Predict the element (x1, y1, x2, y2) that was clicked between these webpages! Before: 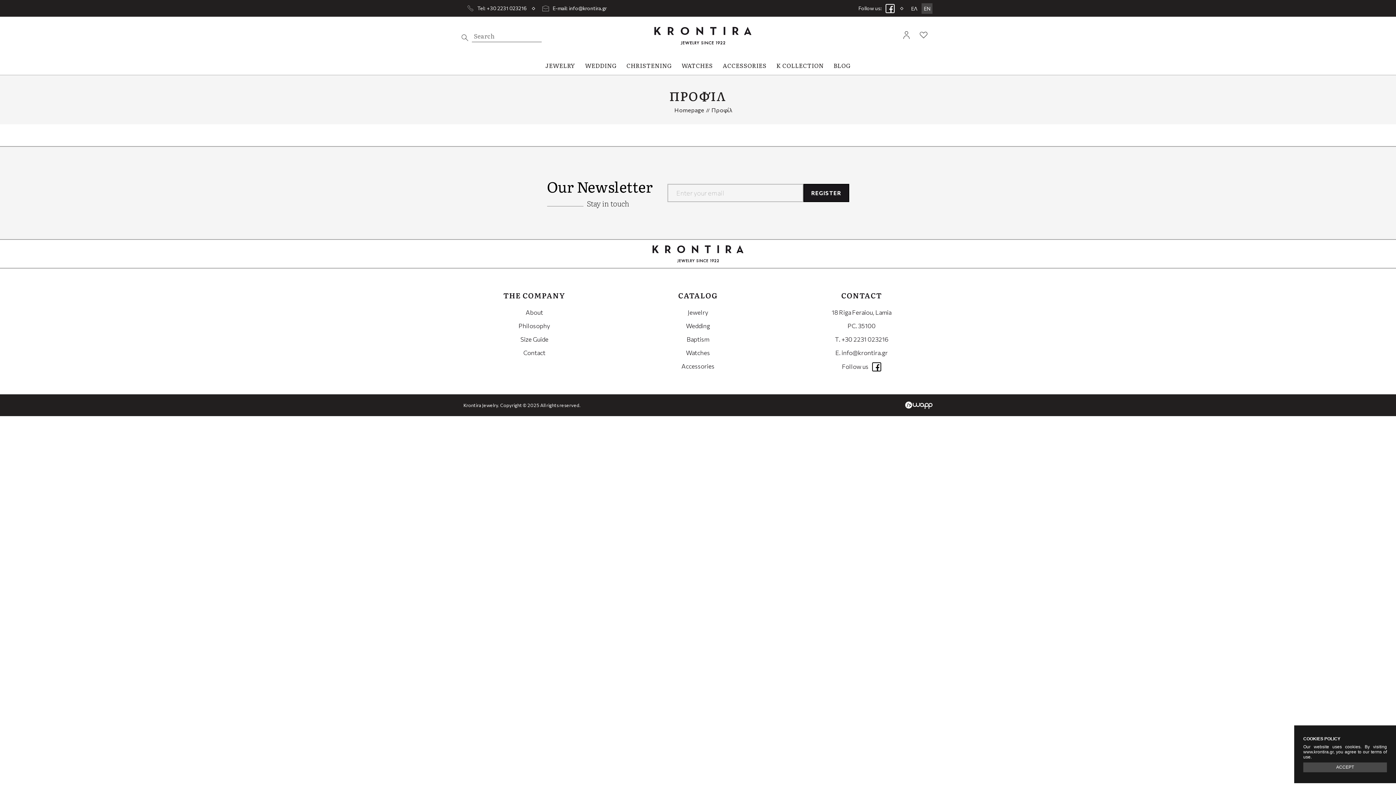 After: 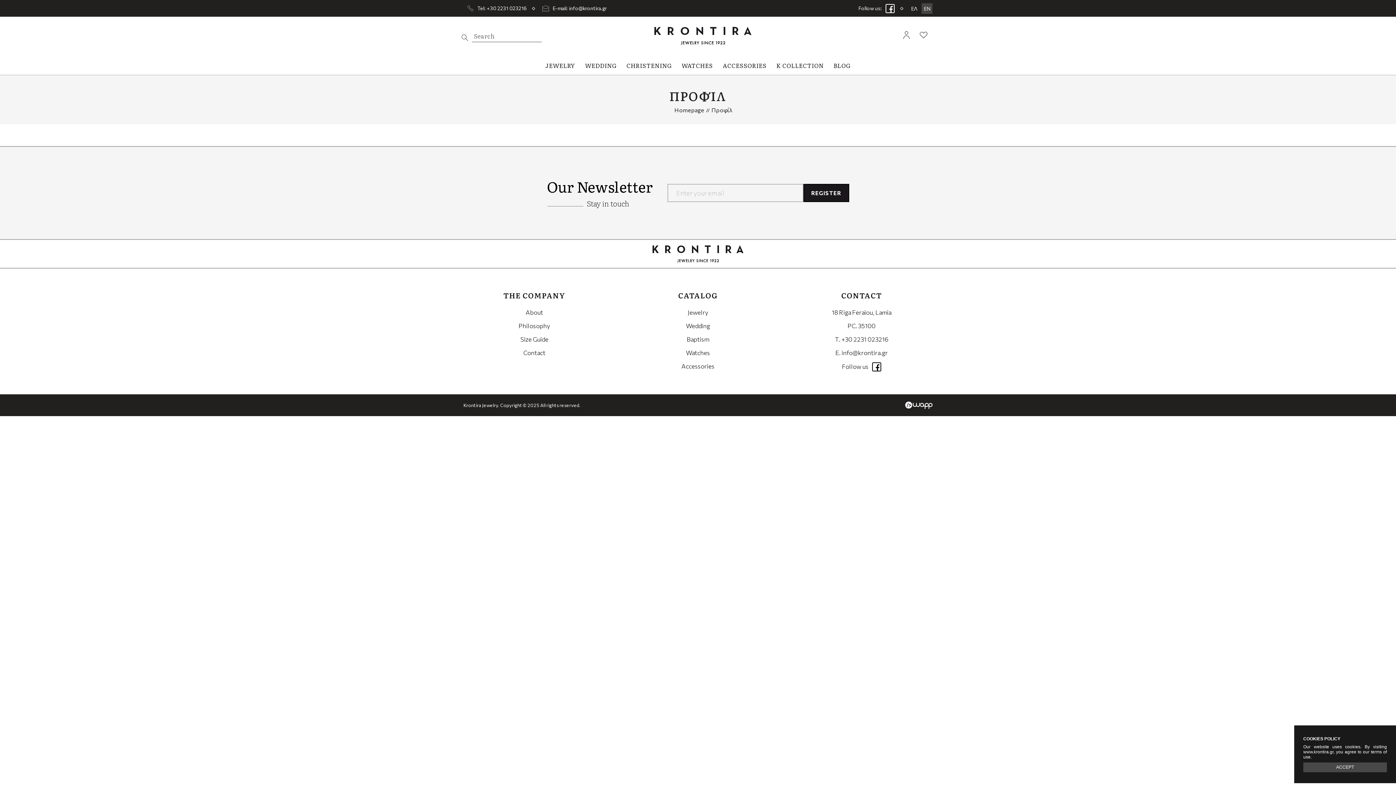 Action: bbox: (872, 362, 881, 371)